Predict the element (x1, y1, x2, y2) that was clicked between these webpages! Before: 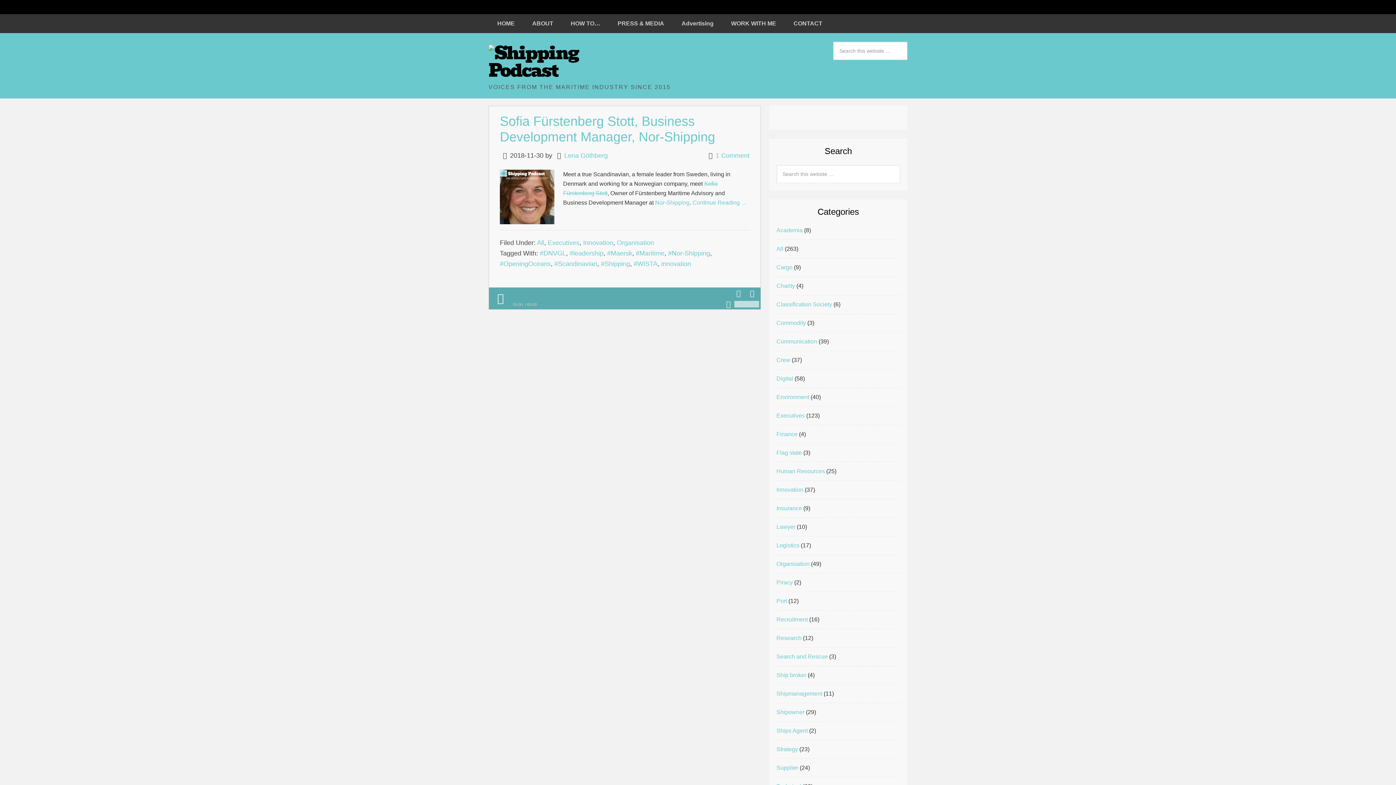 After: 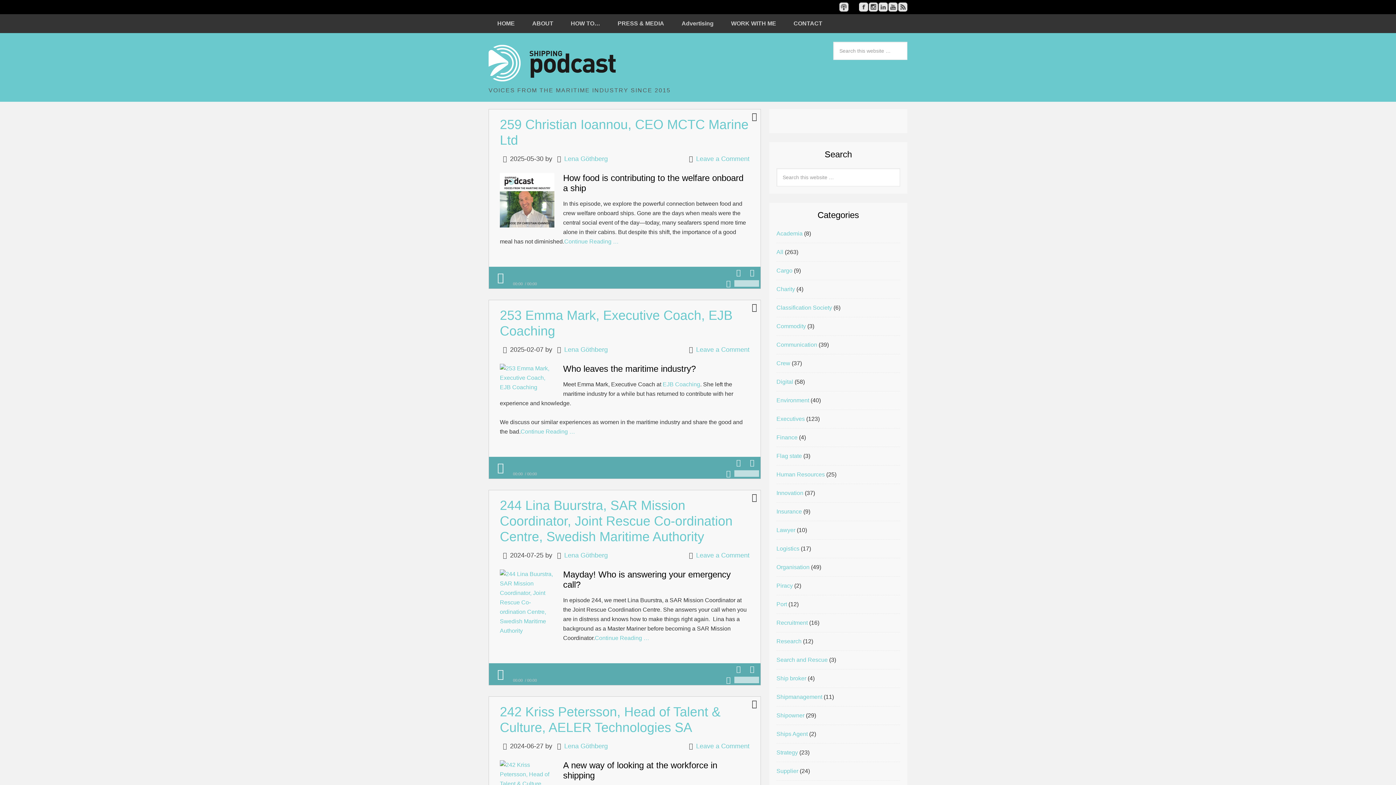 Action: label: Human Resources bbox: (776, 468, 825, 474)